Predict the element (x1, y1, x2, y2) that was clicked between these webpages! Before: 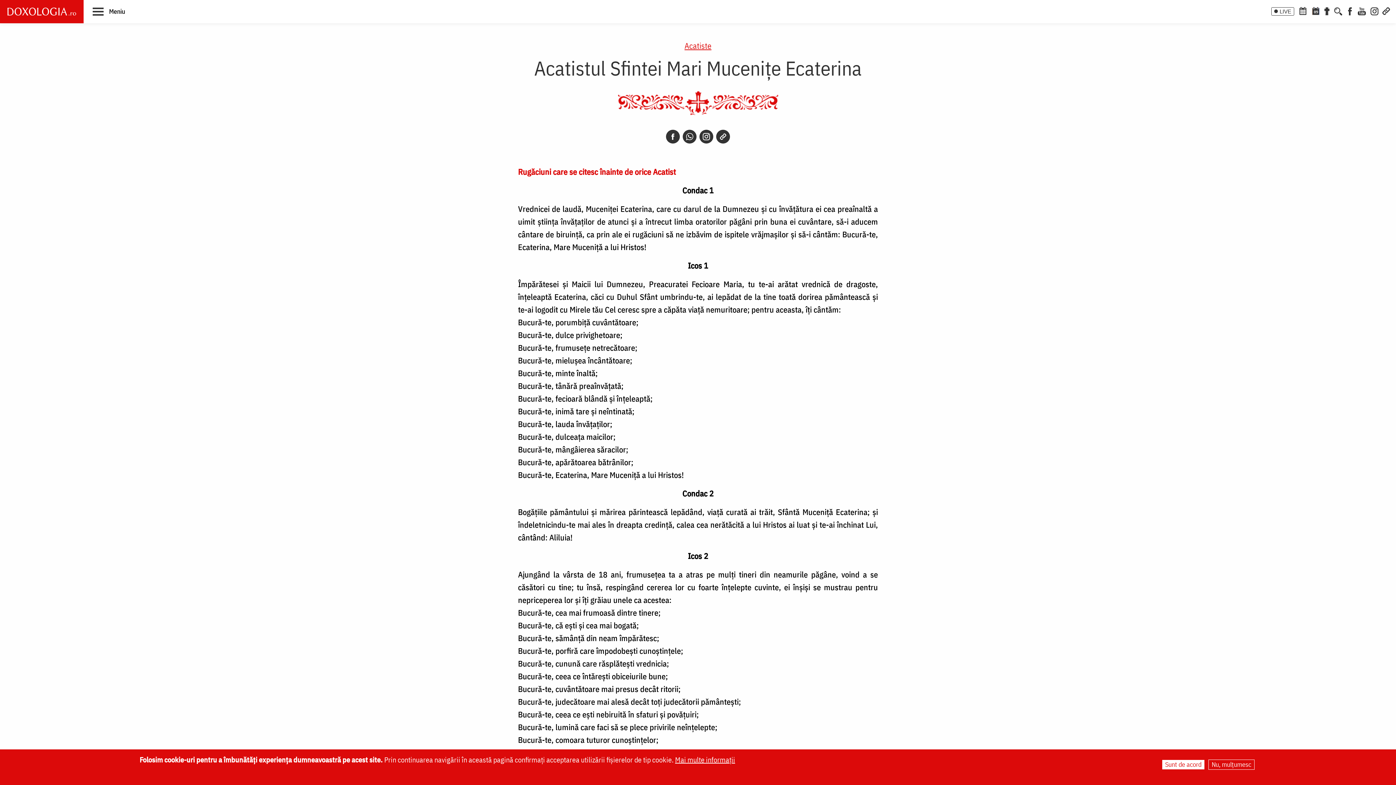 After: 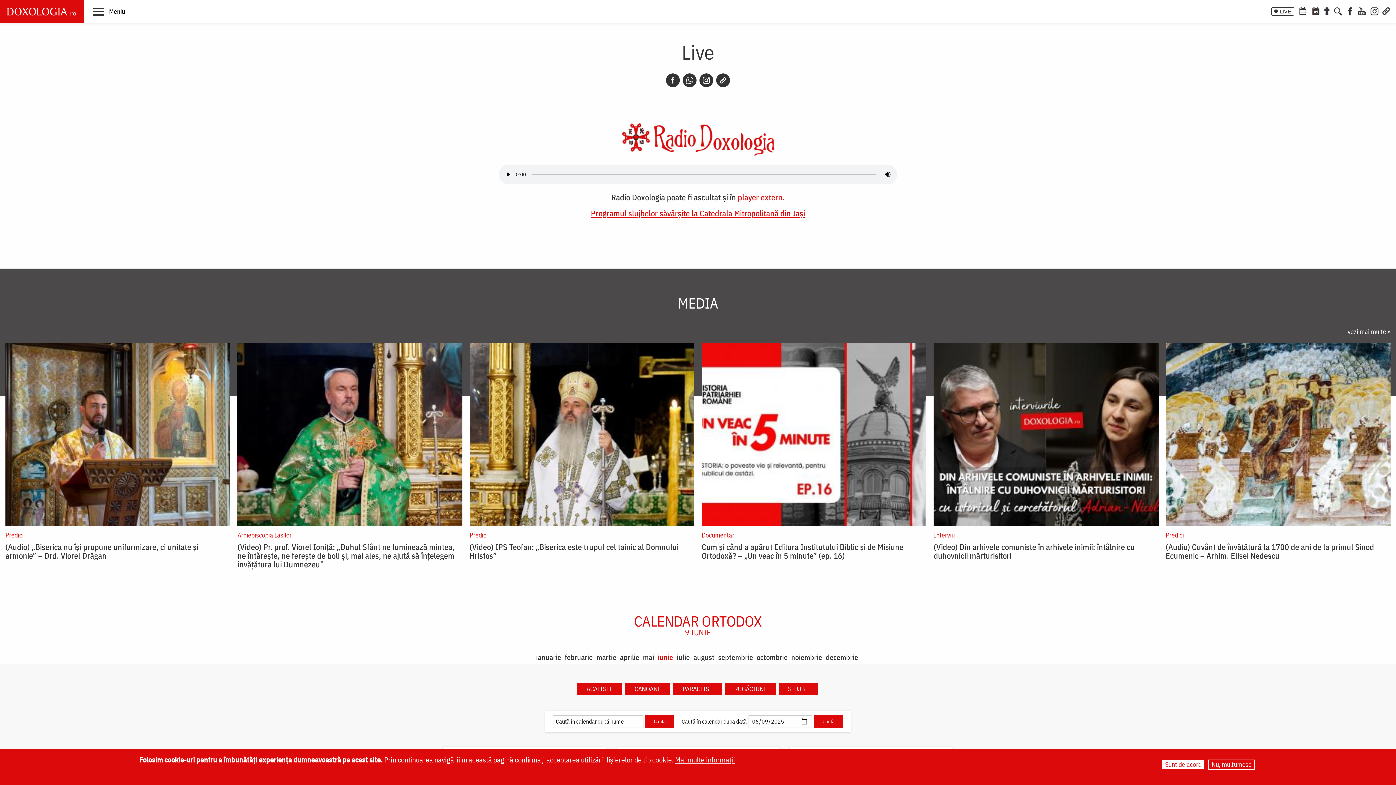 Action: bbox: (1271, 7, 1294, 15) label: LIVE